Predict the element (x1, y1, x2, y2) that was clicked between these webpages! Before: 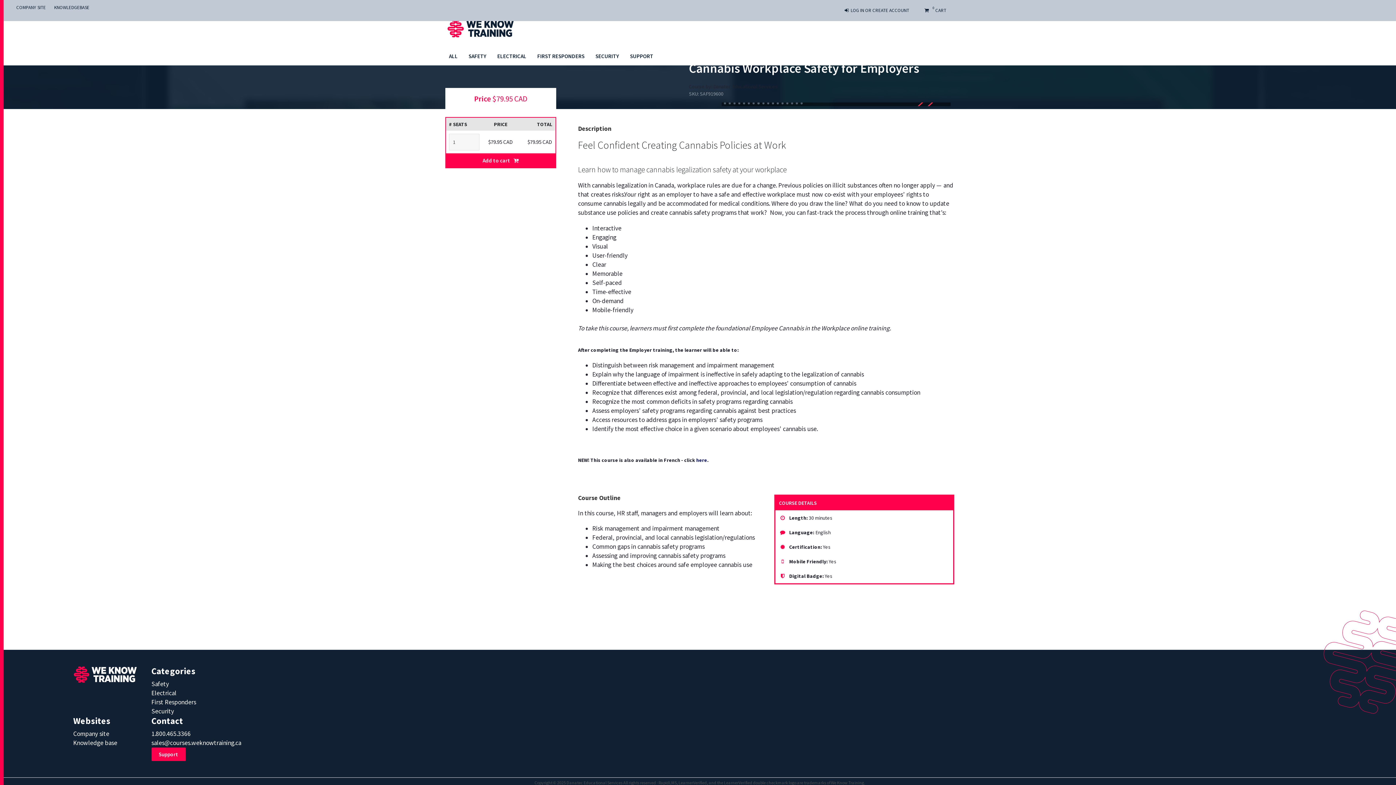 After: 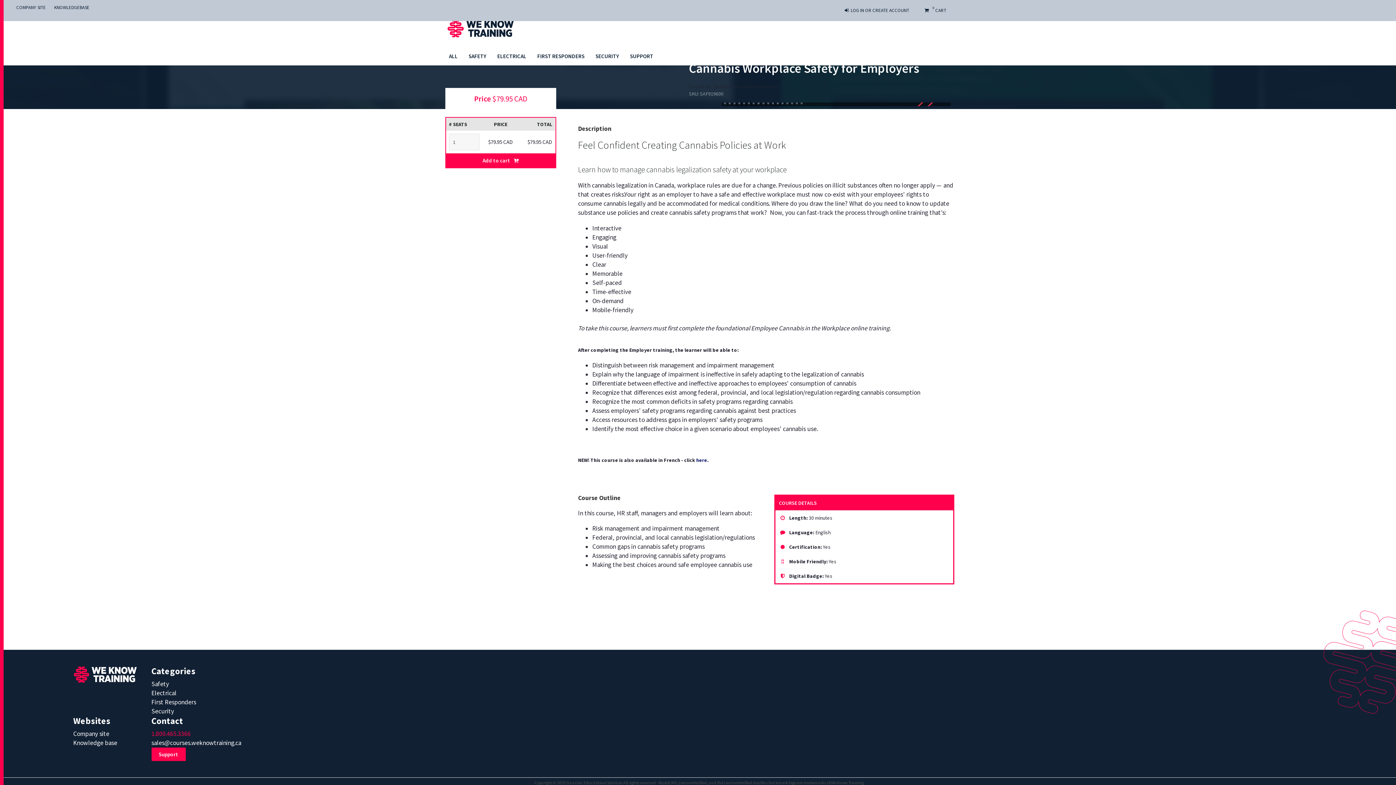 Action: bbox: (151, 730, 190, 738) label: 1.800.465.3366